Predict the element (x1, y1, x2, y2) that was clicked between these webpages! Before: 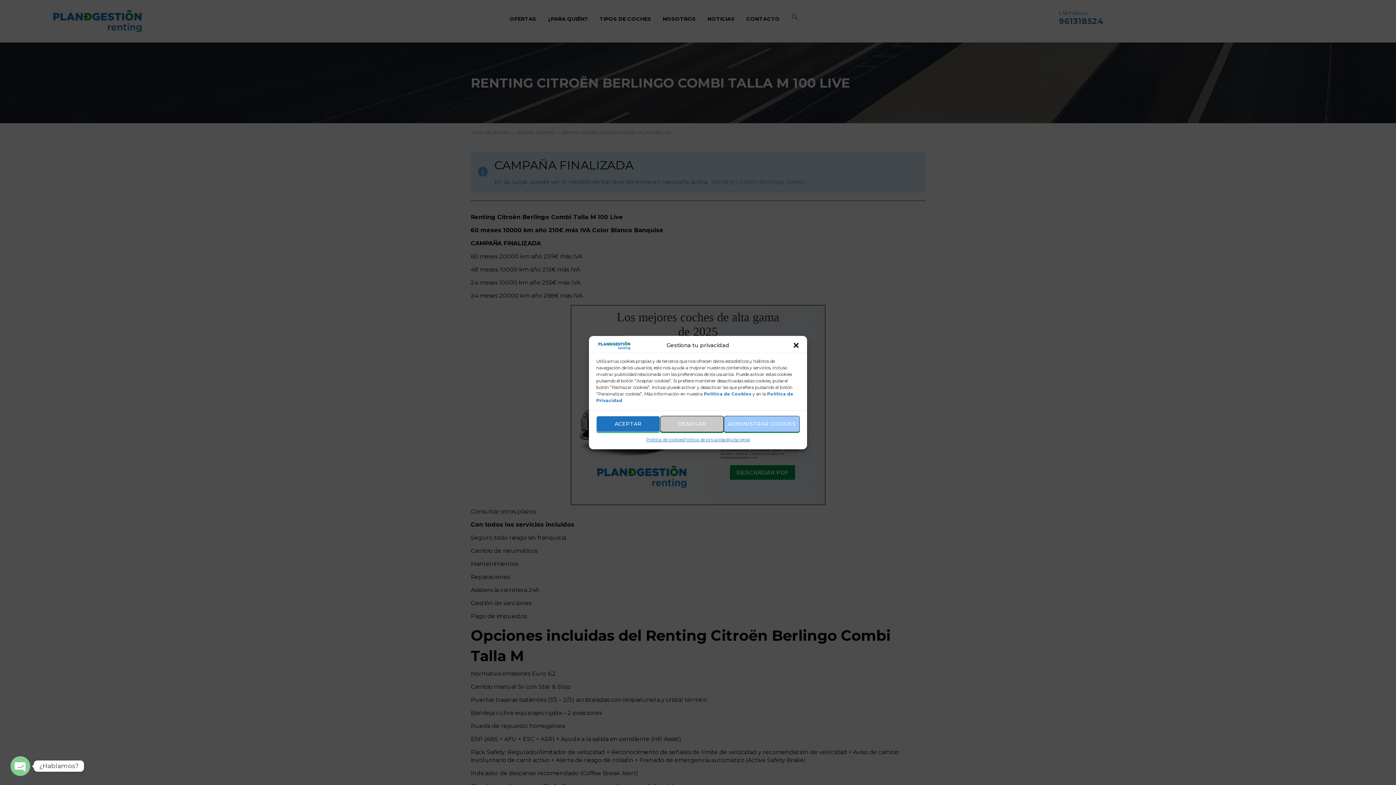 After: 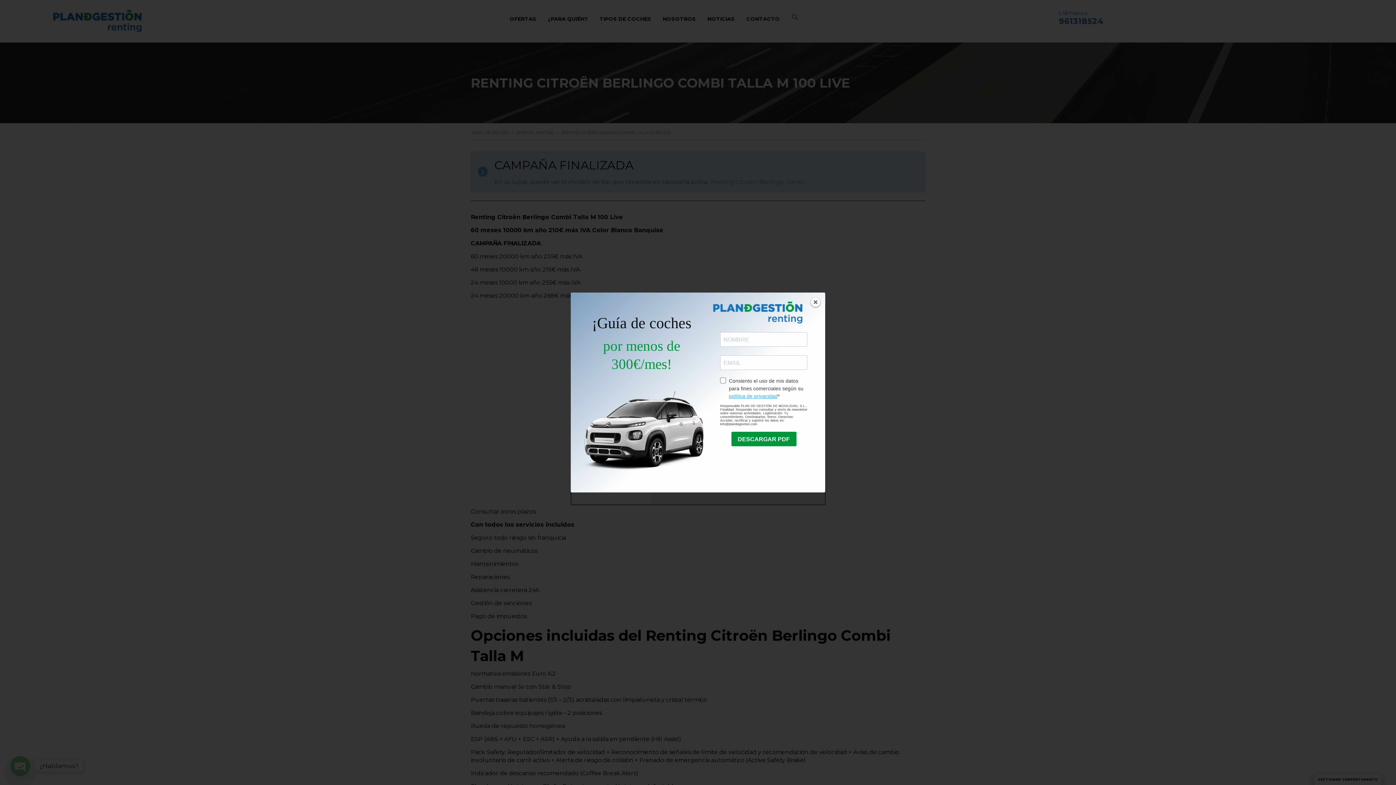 Action: label: DENEGAR bbox: (660, 415, 724, 432)